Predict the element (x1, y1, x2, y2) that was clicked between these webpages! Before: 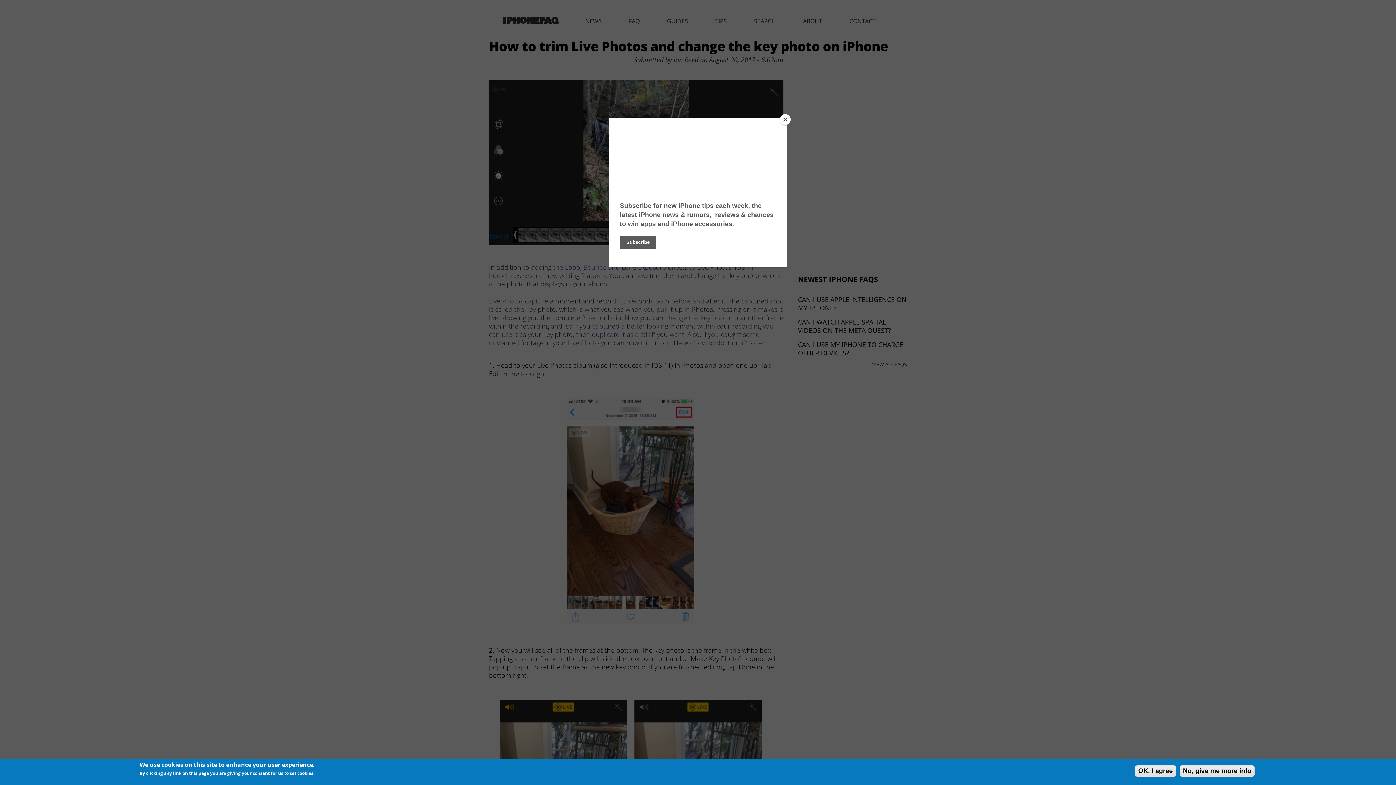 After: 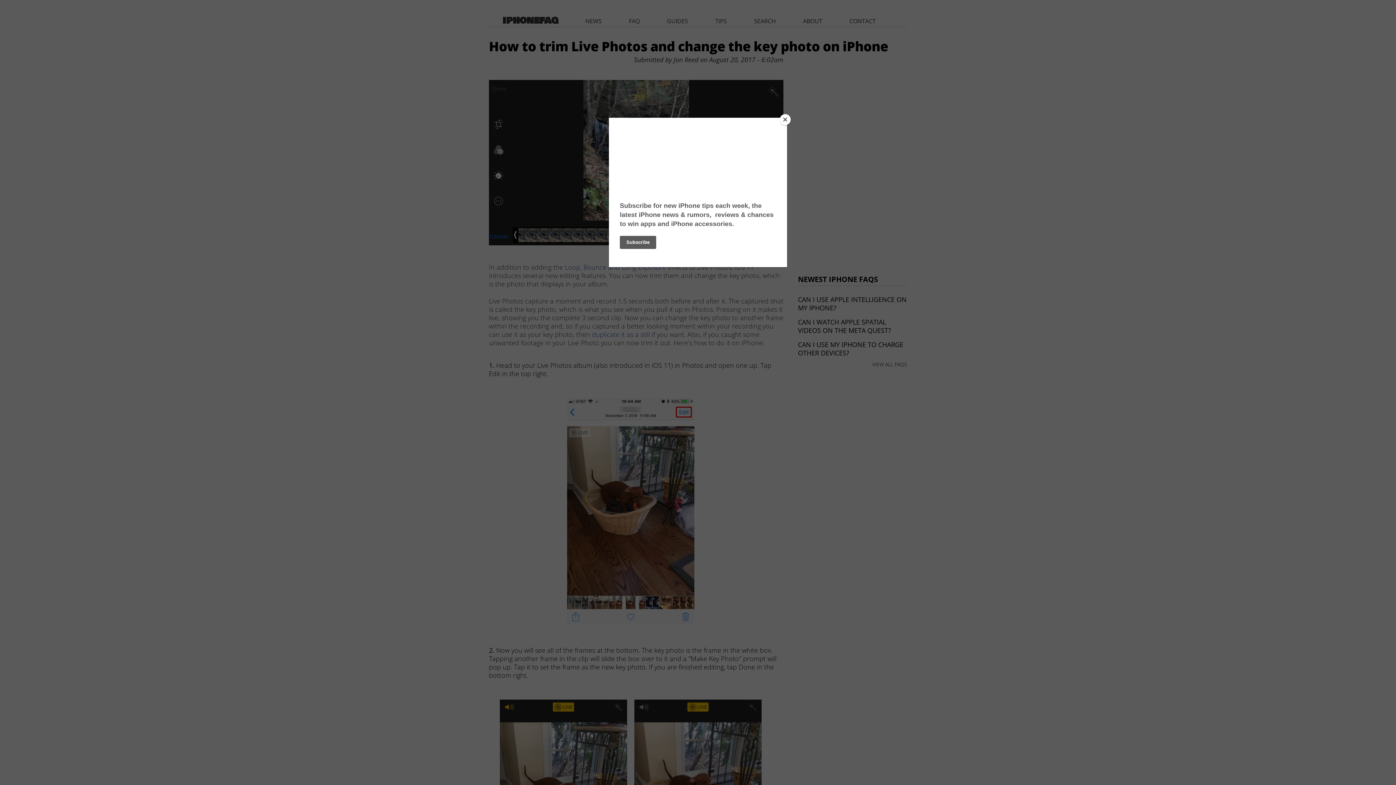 Action: label: OK, I agree bbox: (1135, 765, 1176, 777)